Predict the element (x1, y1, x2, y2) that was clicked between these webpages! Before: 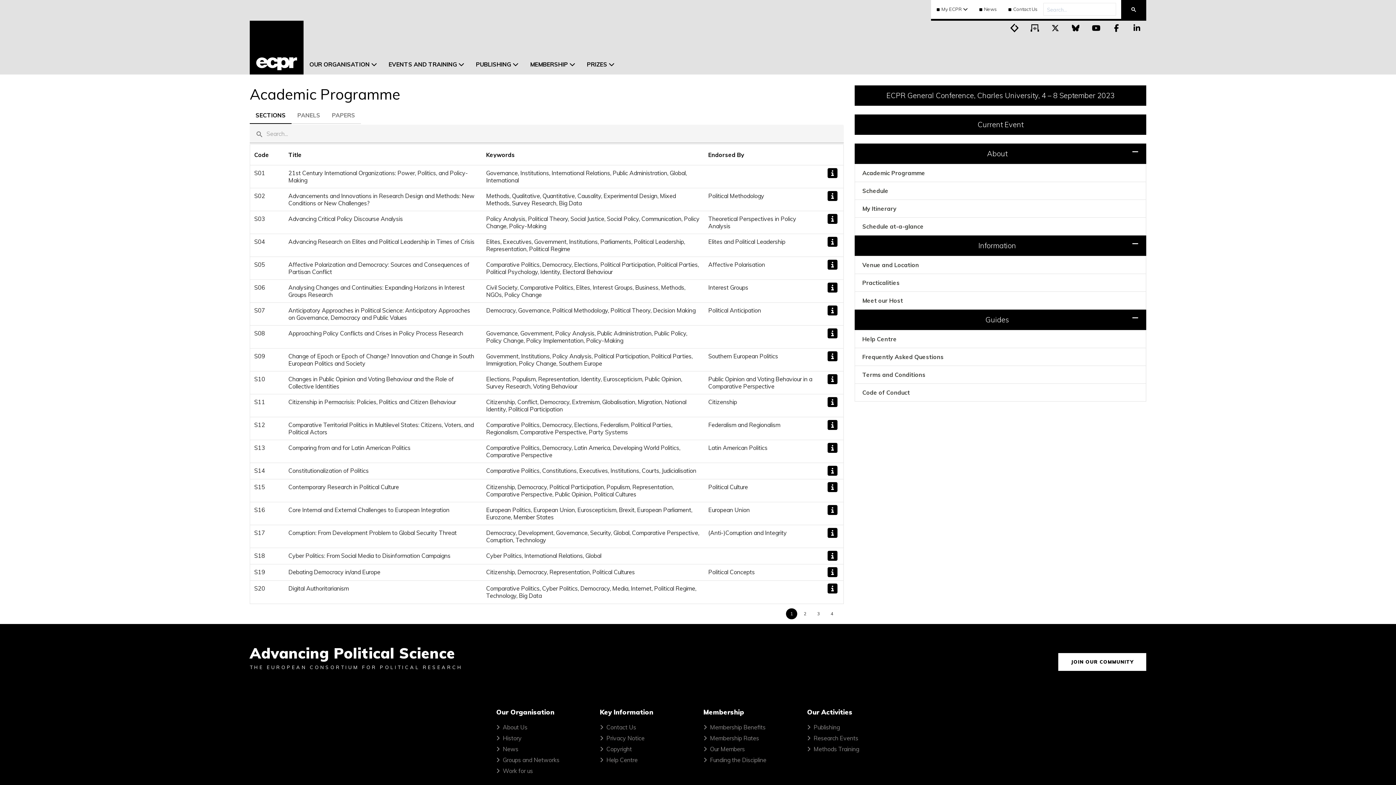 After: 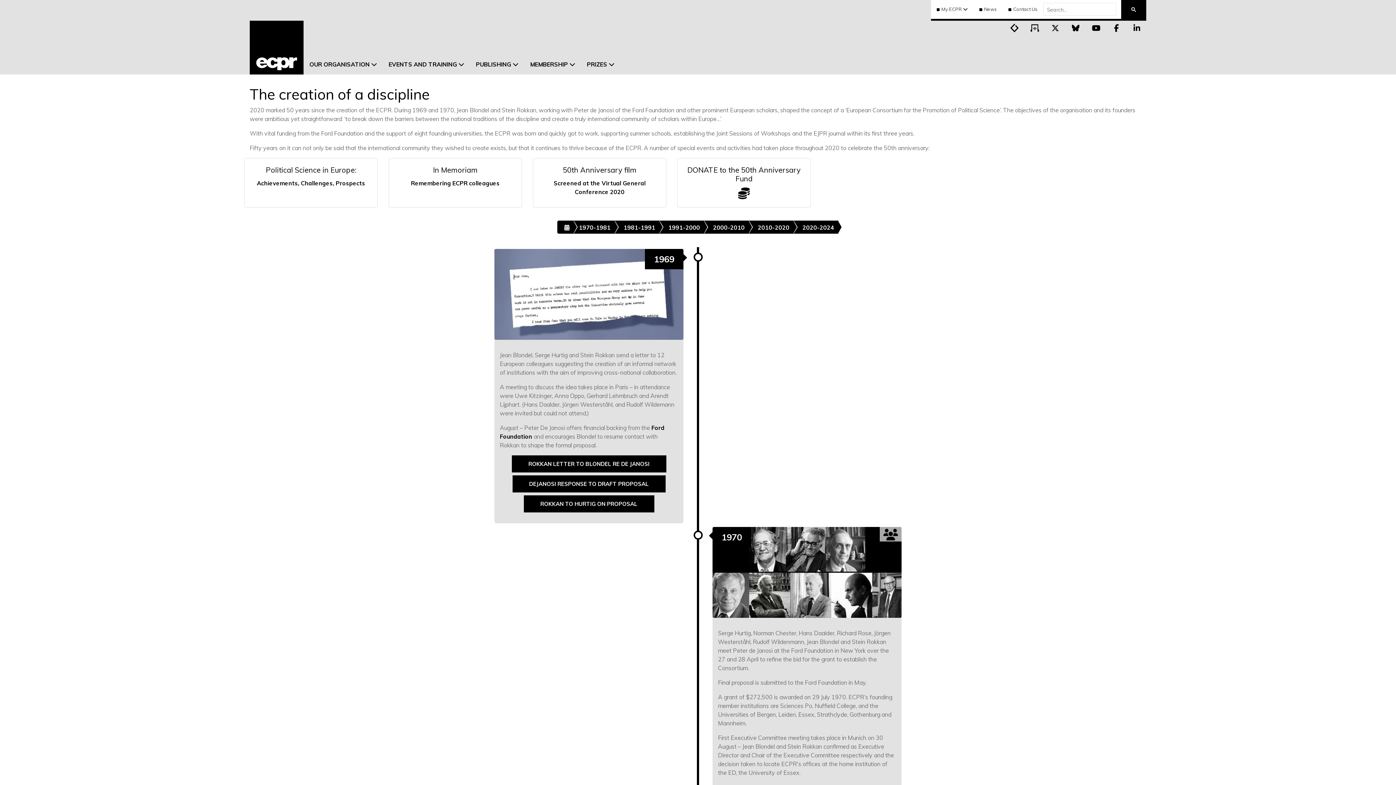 Action: bbox: (502, 734, 521, 742) label: History